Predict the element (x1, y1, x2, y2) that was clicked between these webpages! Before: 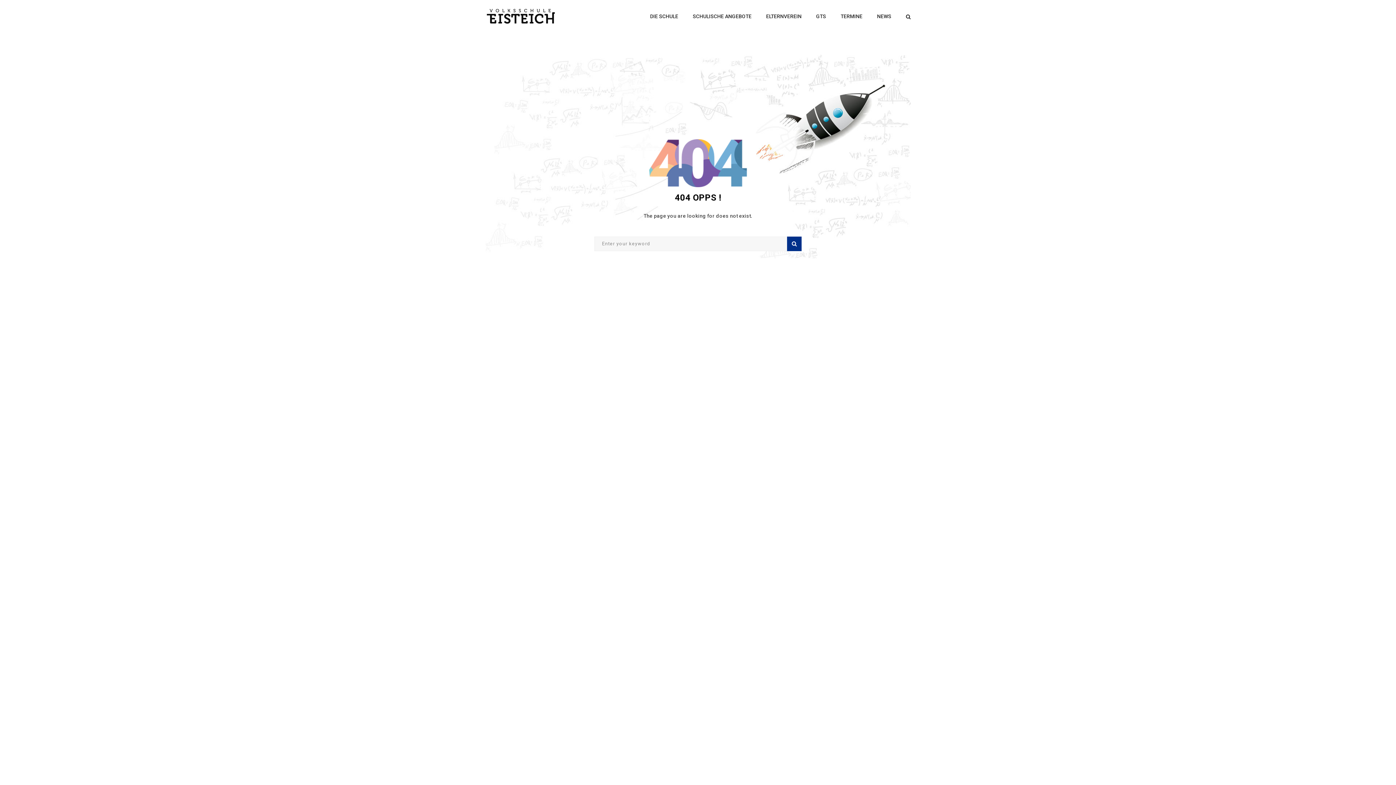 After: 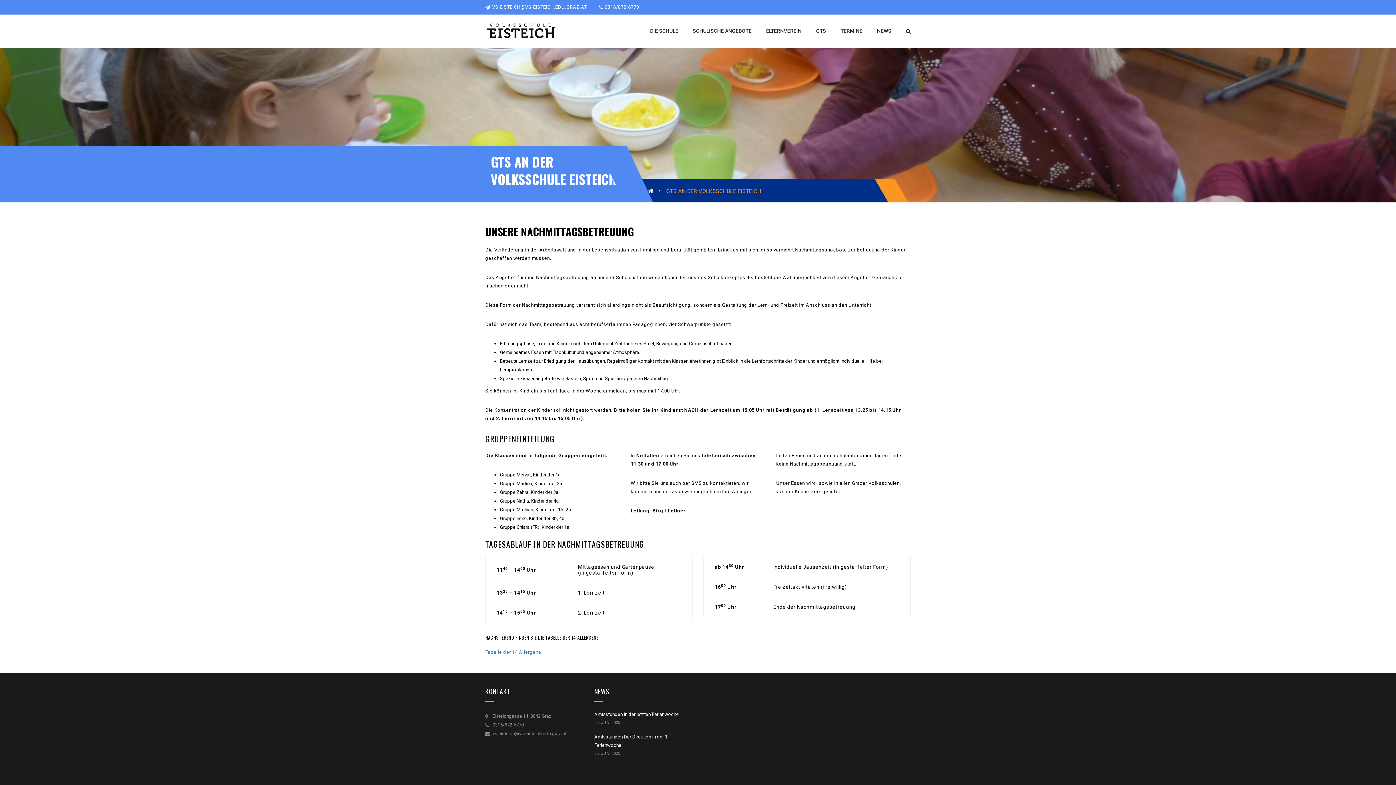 Action: label: GTS bbox: (816, 13, 826, 19)